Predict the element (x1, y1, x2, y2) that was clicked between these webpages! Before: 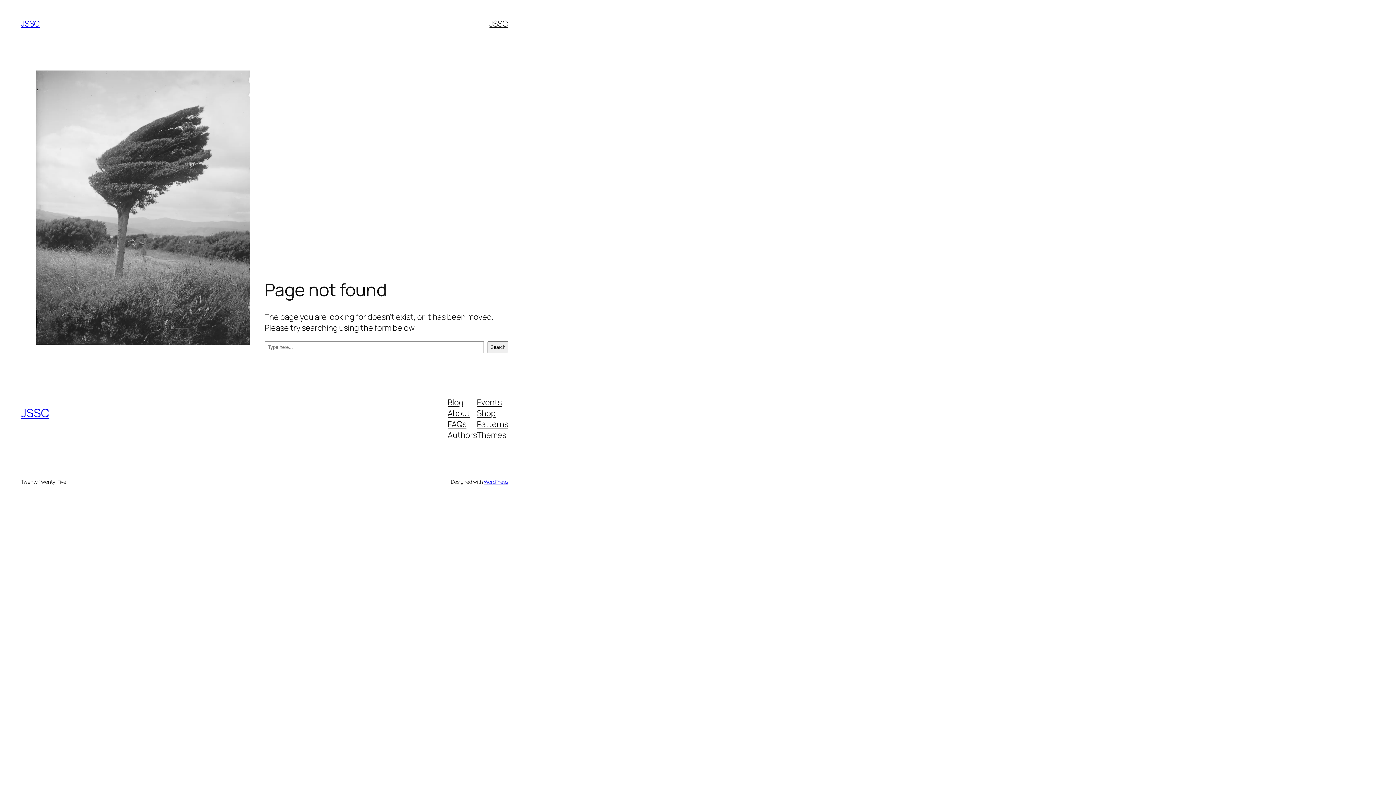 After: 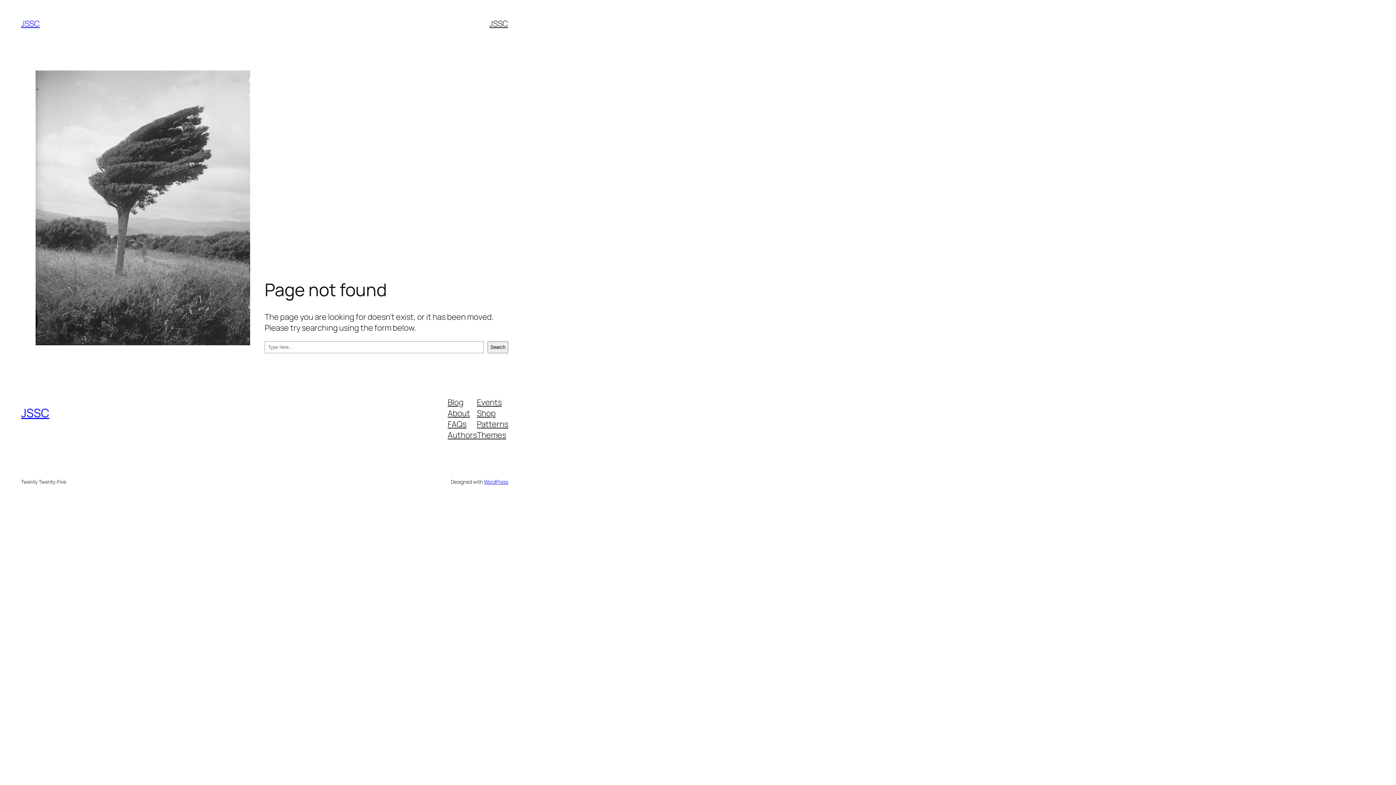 Action: label: Shop bbox: (477, 407, 495, 418)